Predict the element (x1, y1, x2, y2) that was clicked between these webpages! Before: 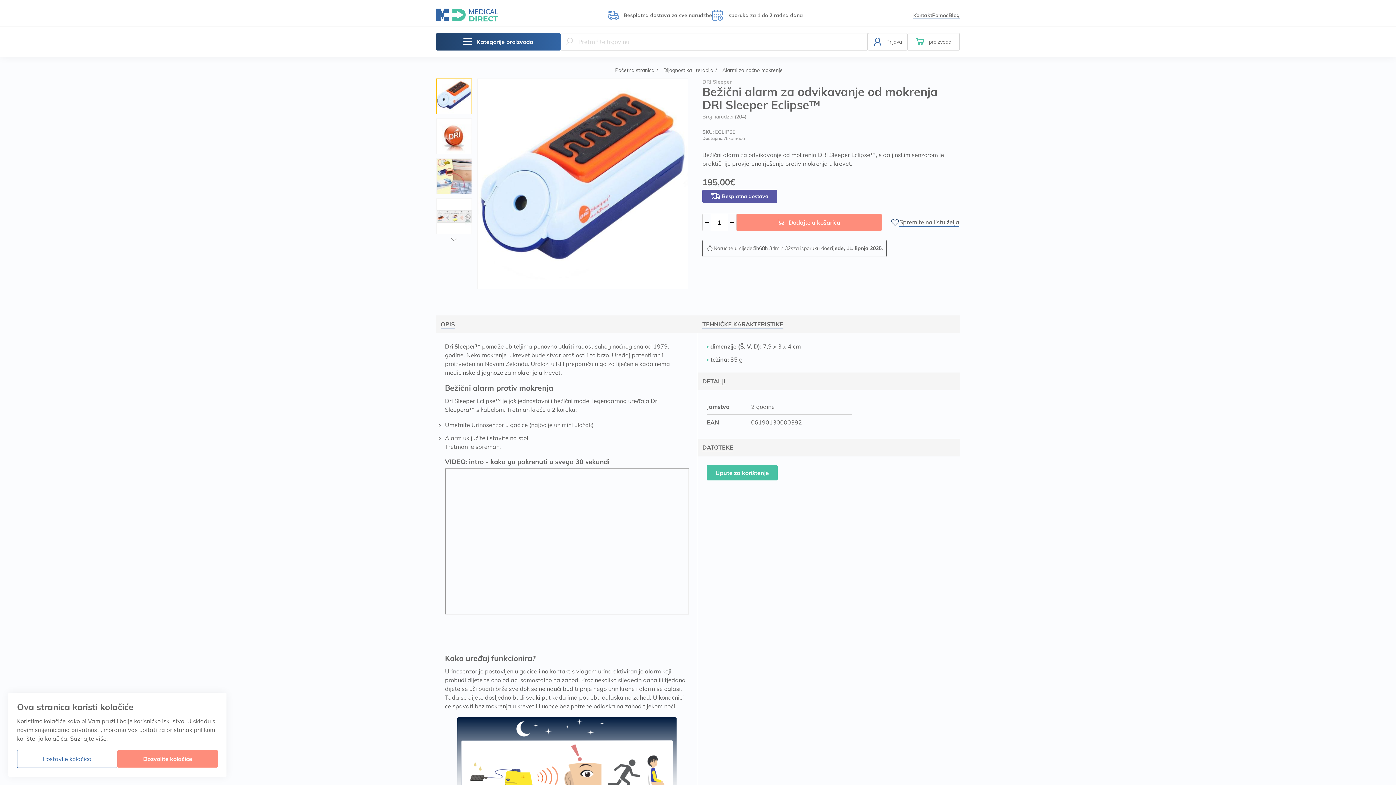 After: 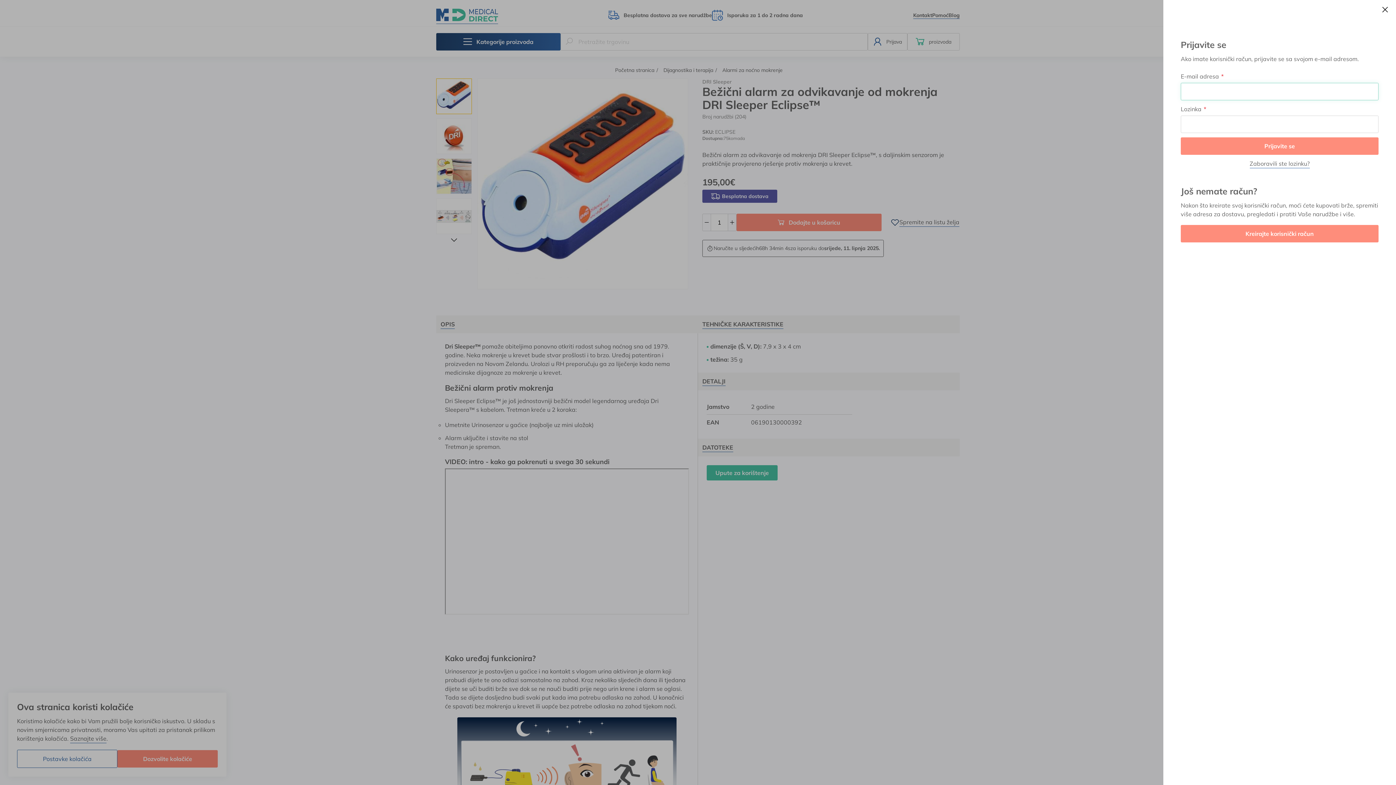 Action: label: Prijava bbox: (868, 32, 907, 50)